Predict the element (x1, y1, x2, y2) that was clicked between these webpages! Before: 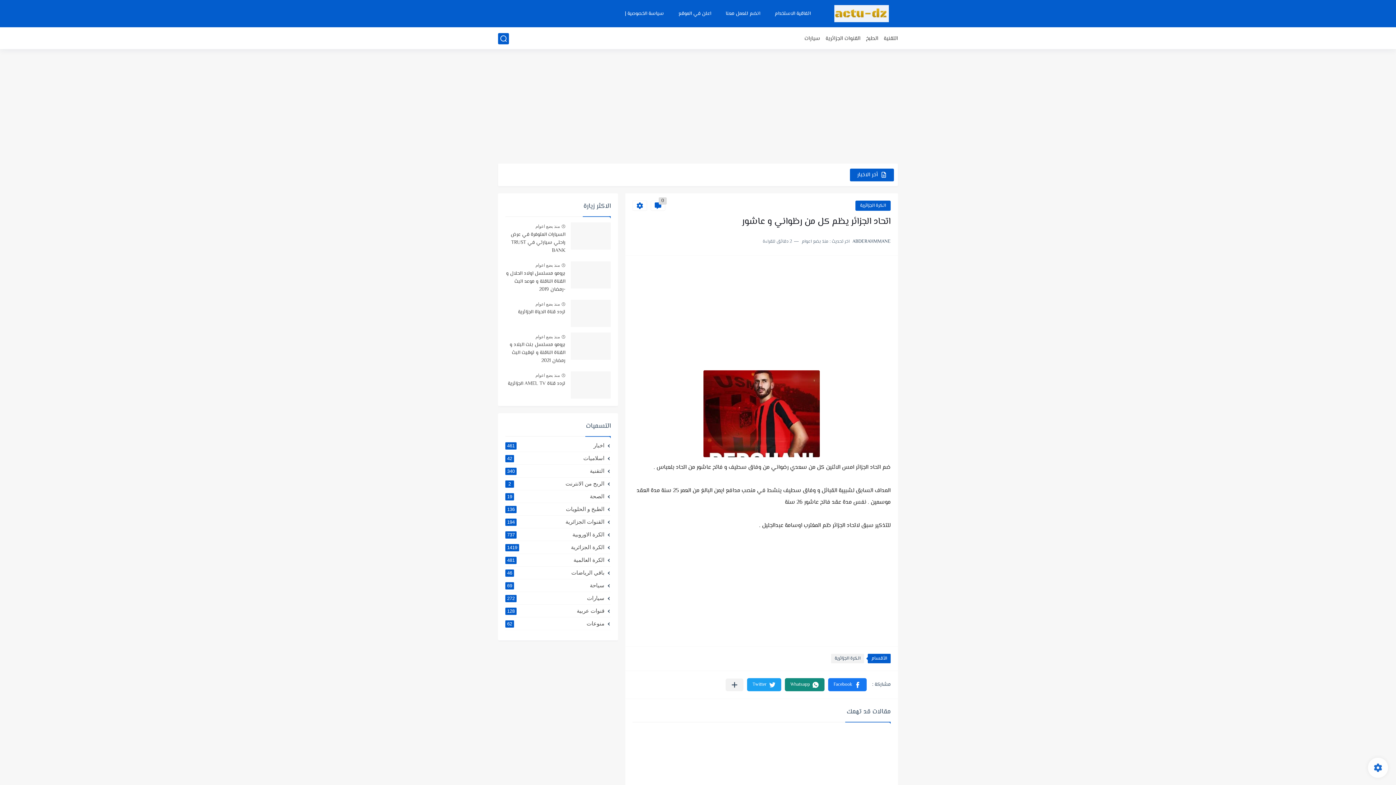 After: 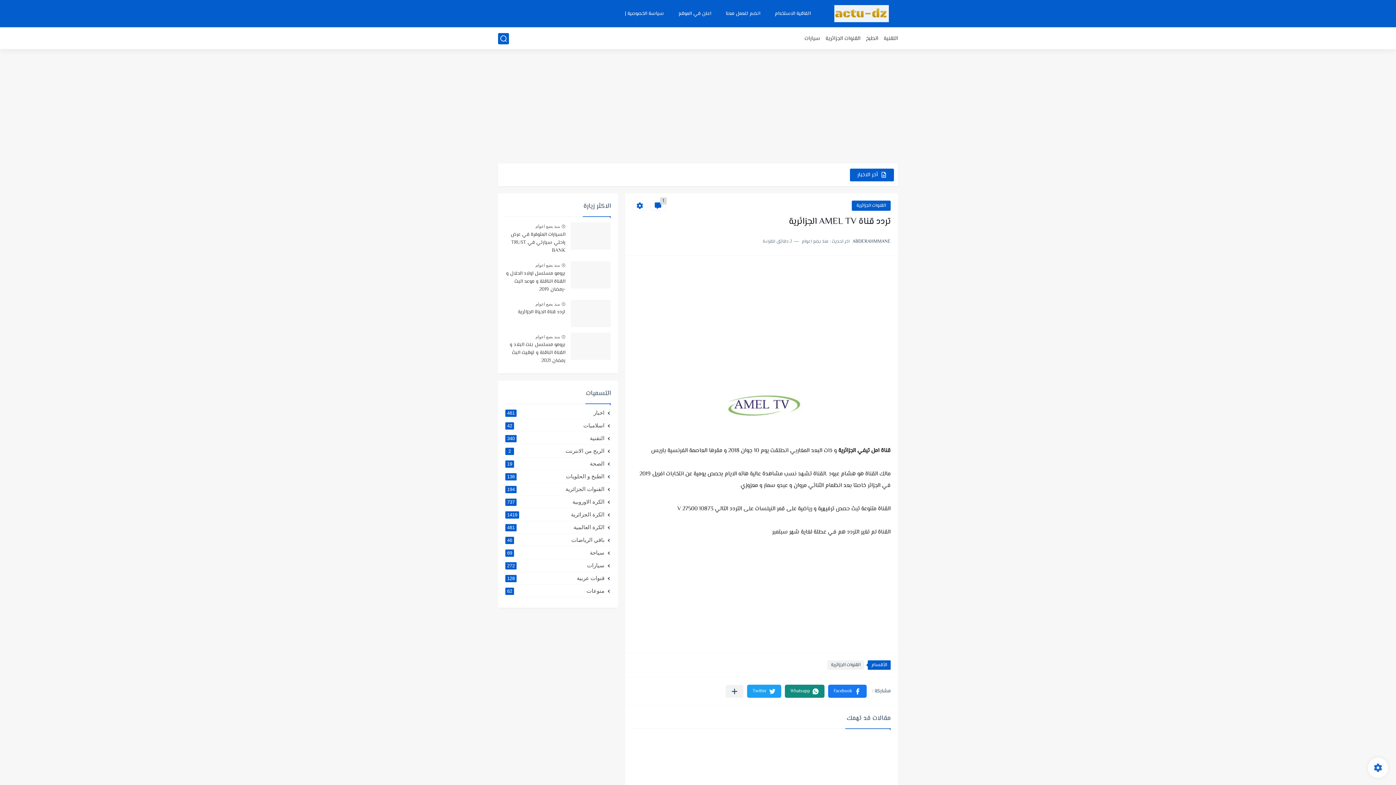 Action: label: منذ بضع اعوام bbox: (535, 373, 560, 378)